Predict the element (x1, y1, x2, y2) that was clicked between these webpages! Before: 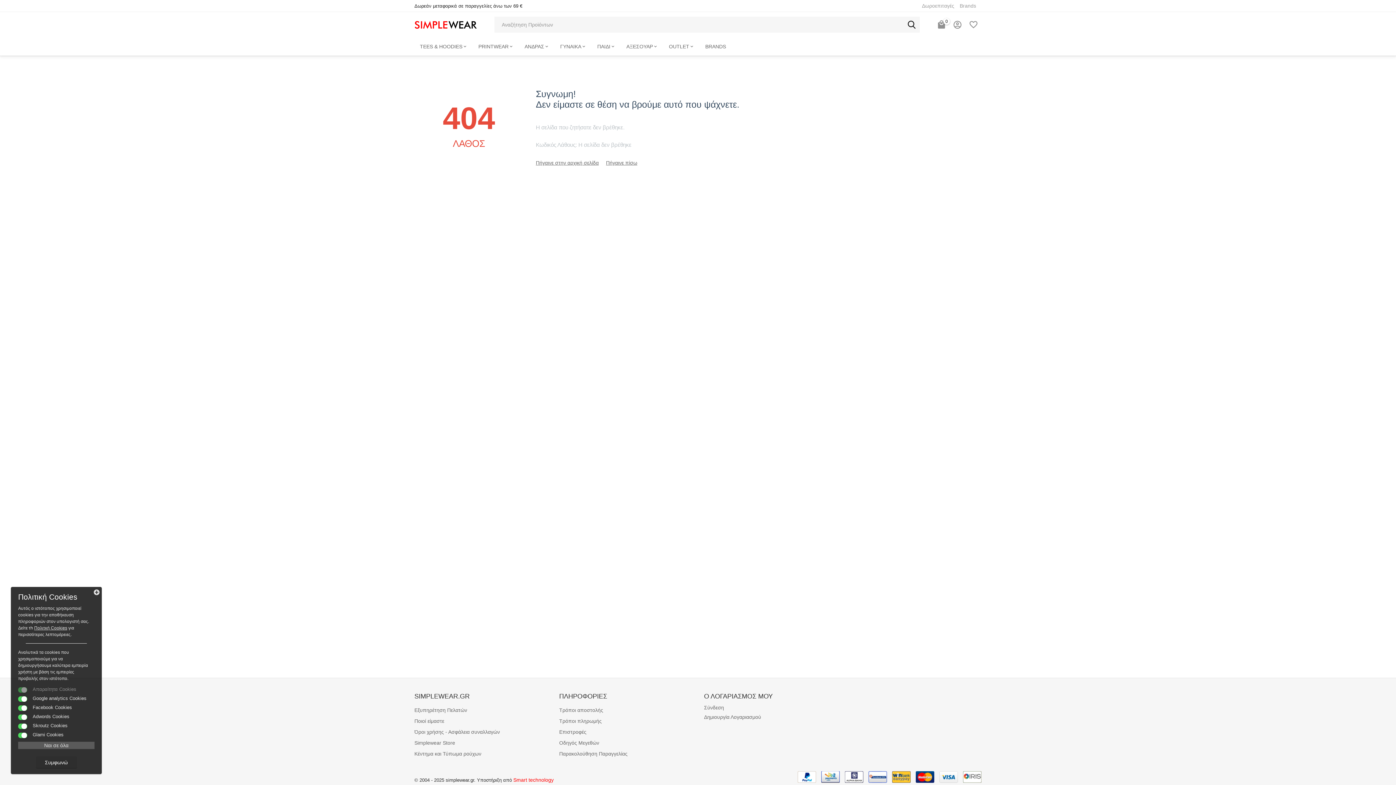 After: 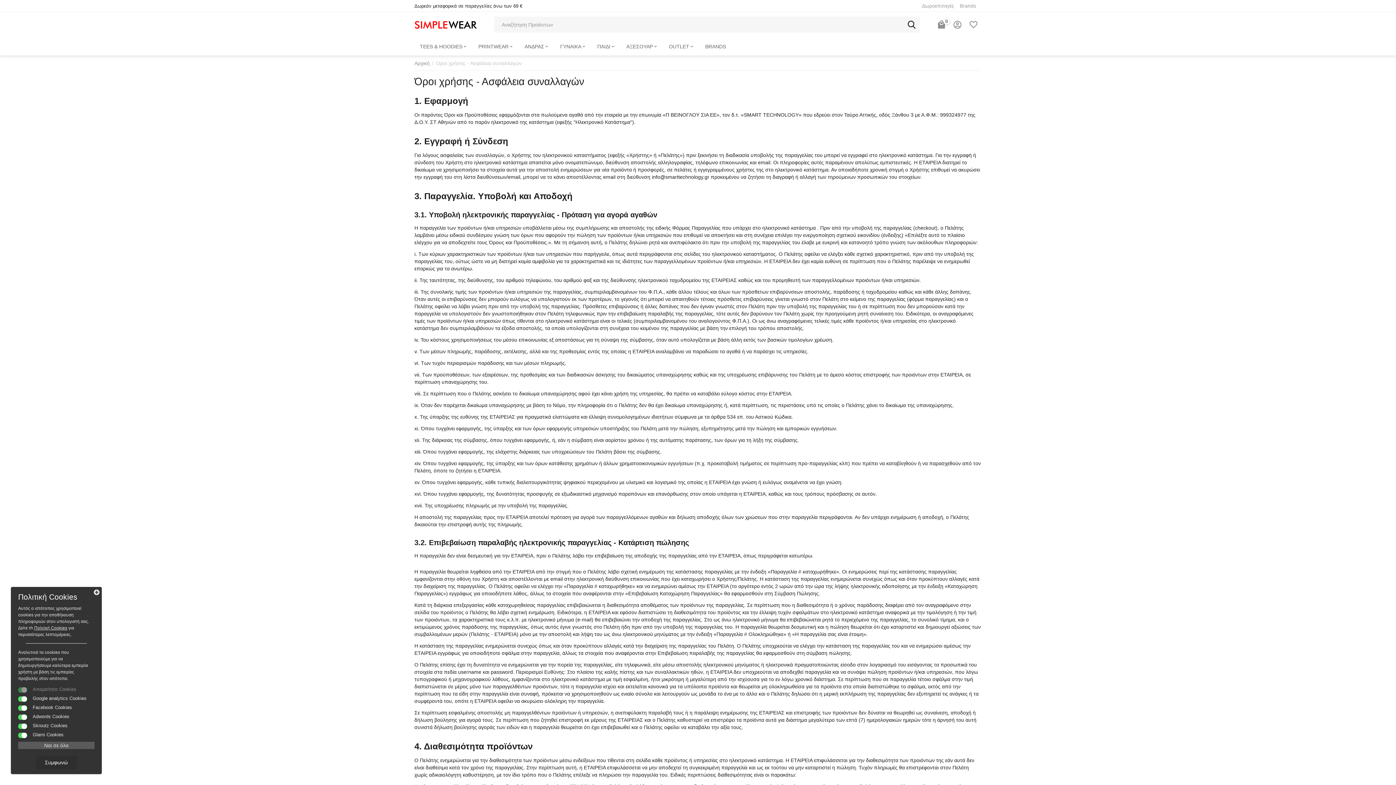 Action: label: Πολιτκή Cookies bbox: (34, 625, 67, 630)